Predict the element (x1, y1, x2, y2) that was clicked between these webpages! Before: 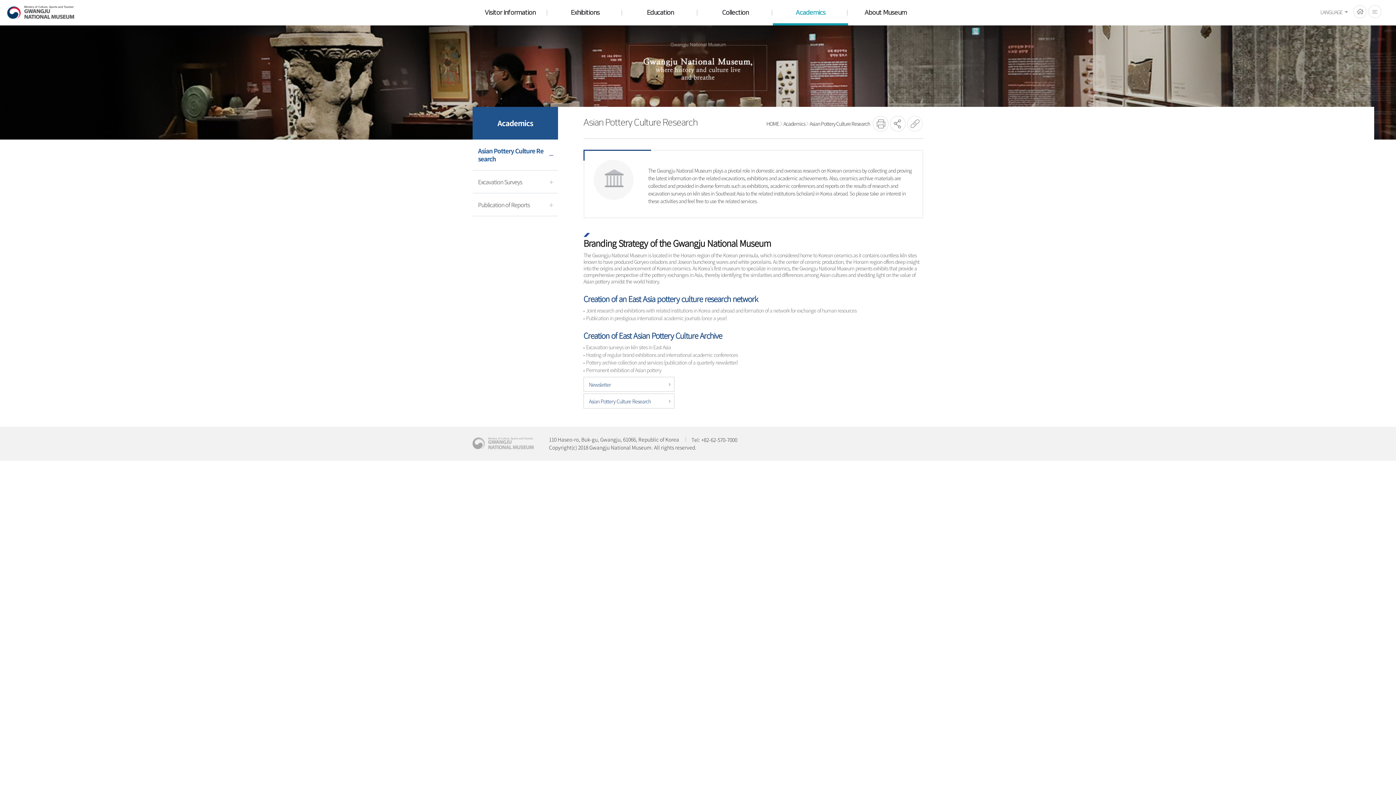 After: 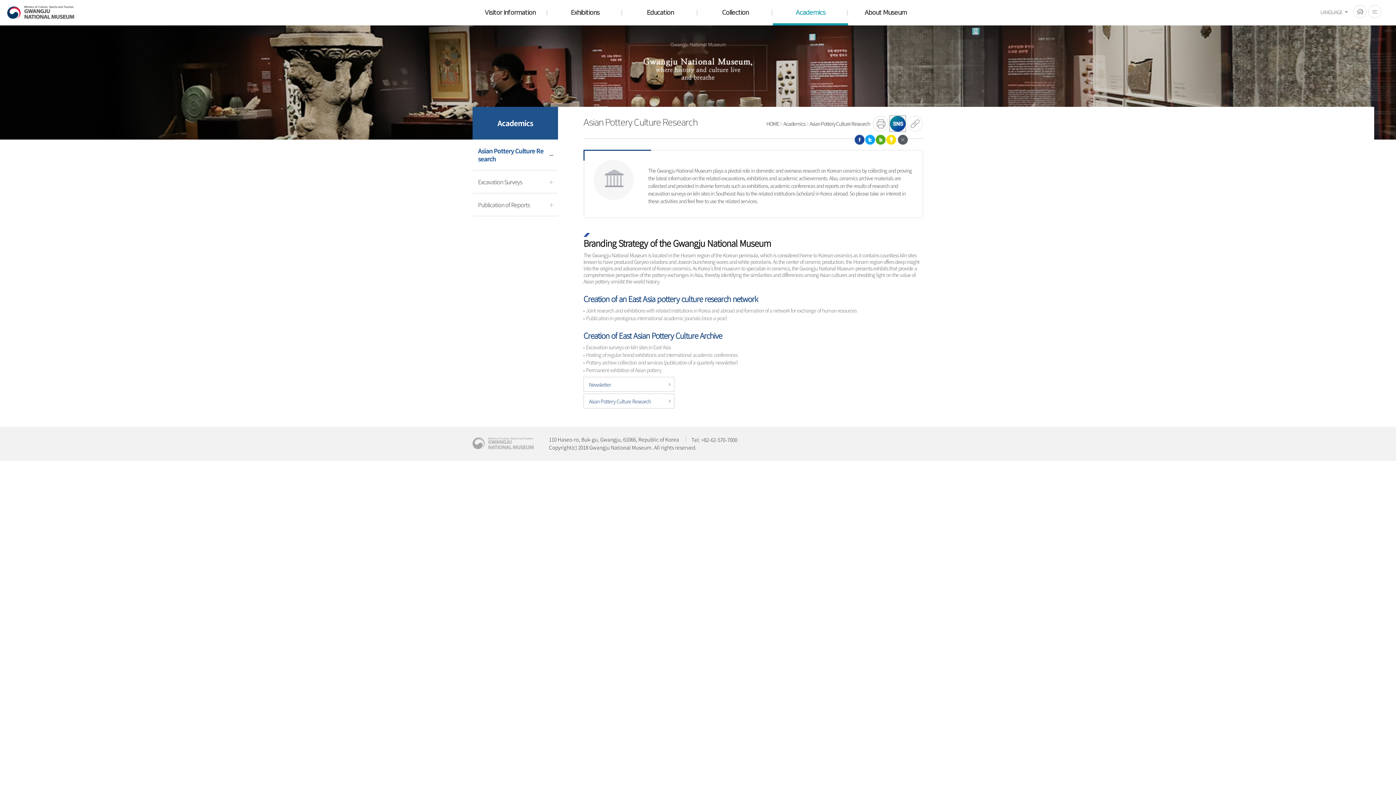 Action: label: SNS공유 bbox: (890, 116, 905, 131)